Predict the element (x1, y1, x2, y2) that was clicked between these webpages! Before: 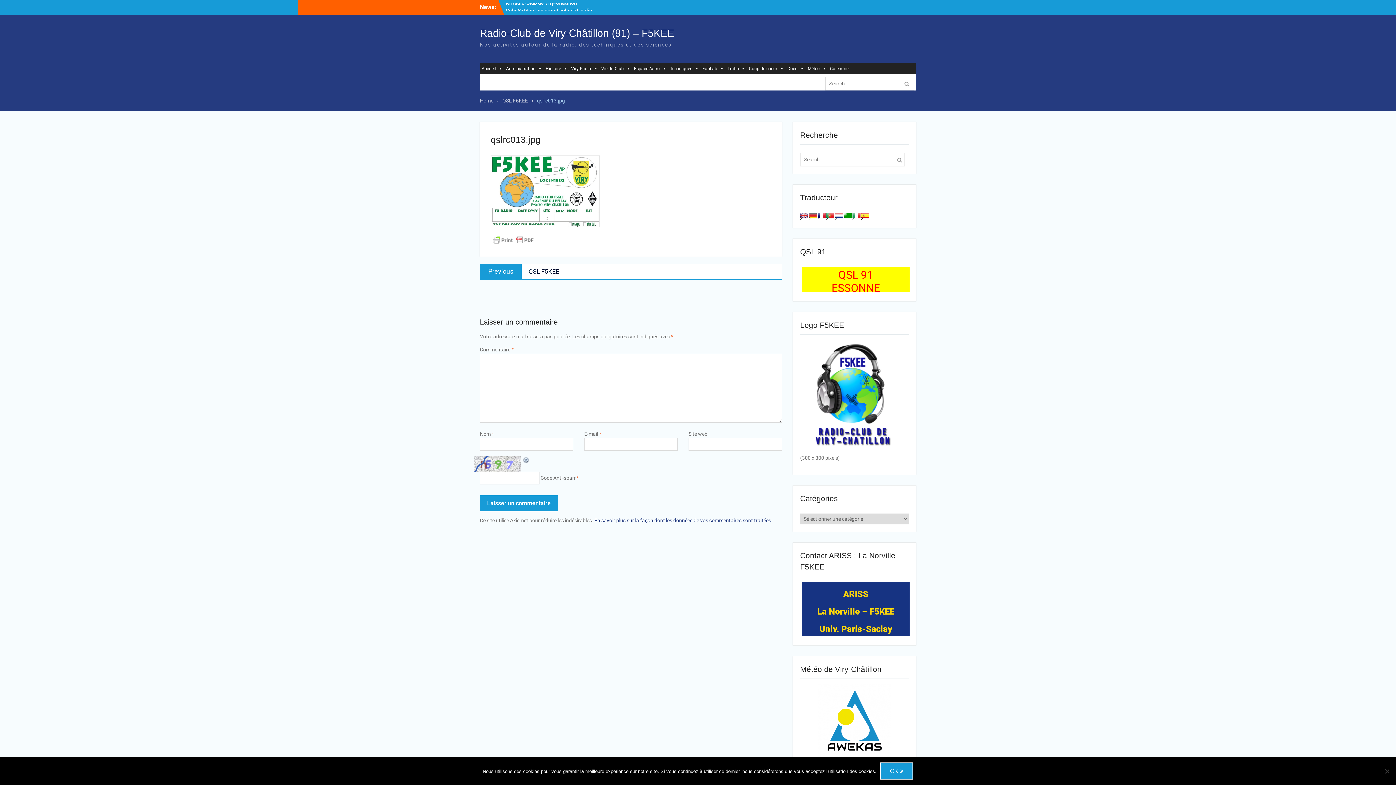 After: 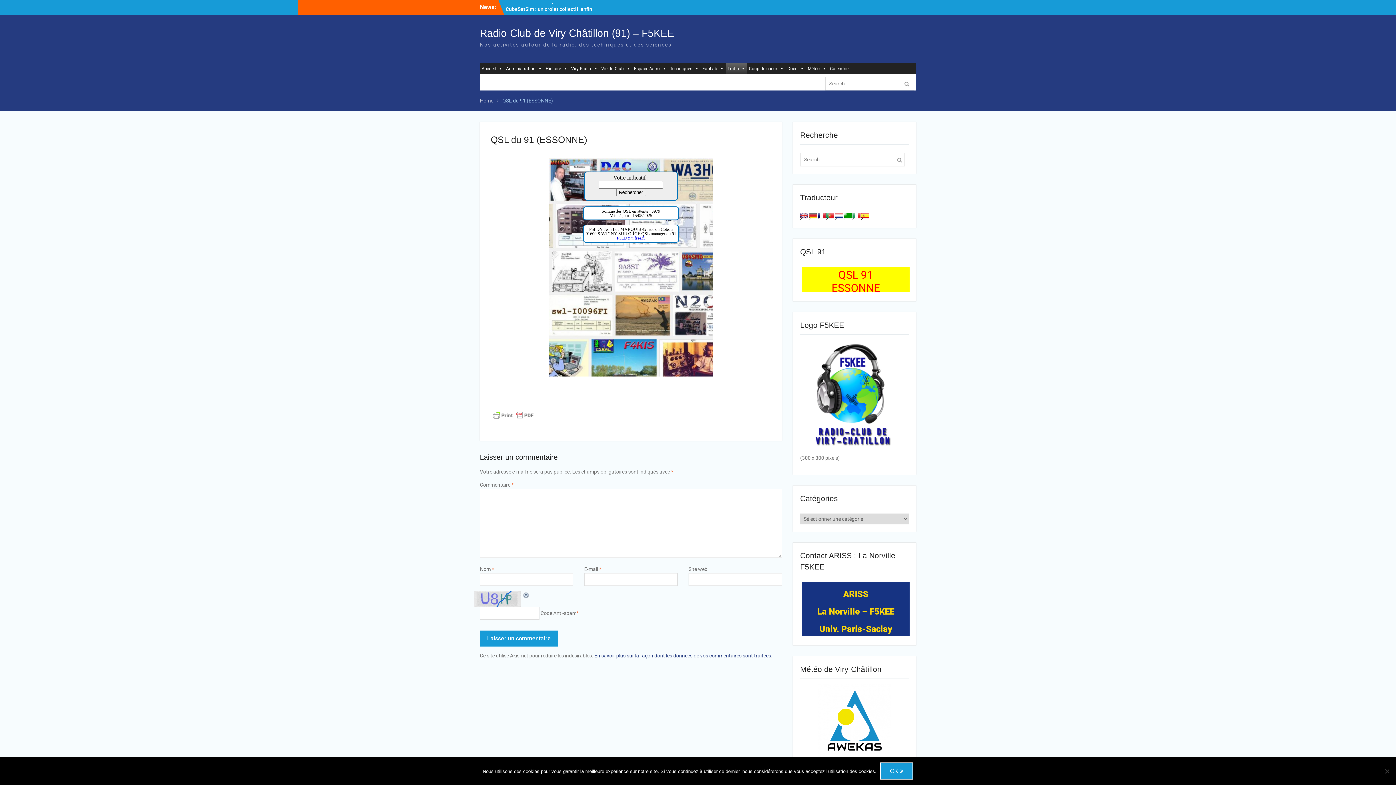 Action: label: QSL 91
ESSONNE bbox: (831, 268, 880, 294)